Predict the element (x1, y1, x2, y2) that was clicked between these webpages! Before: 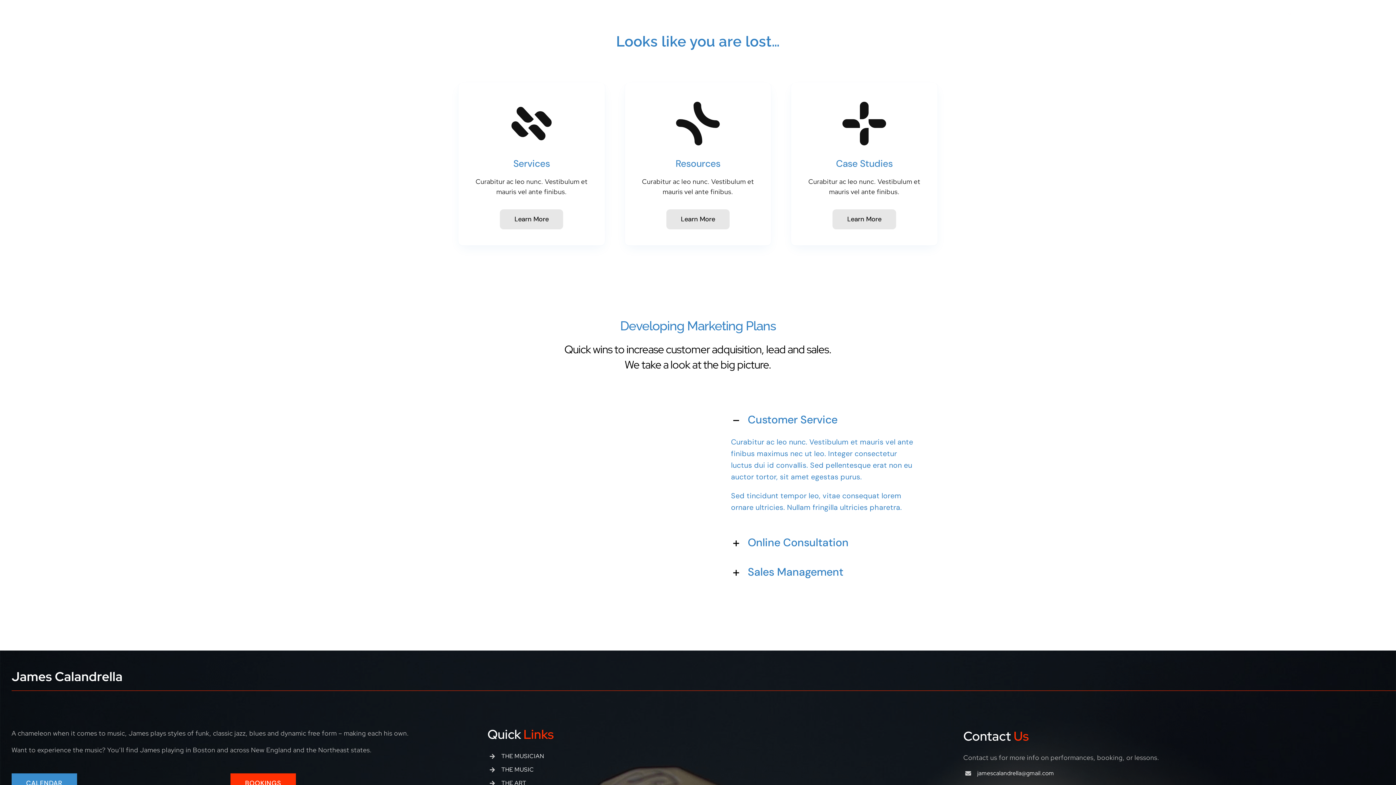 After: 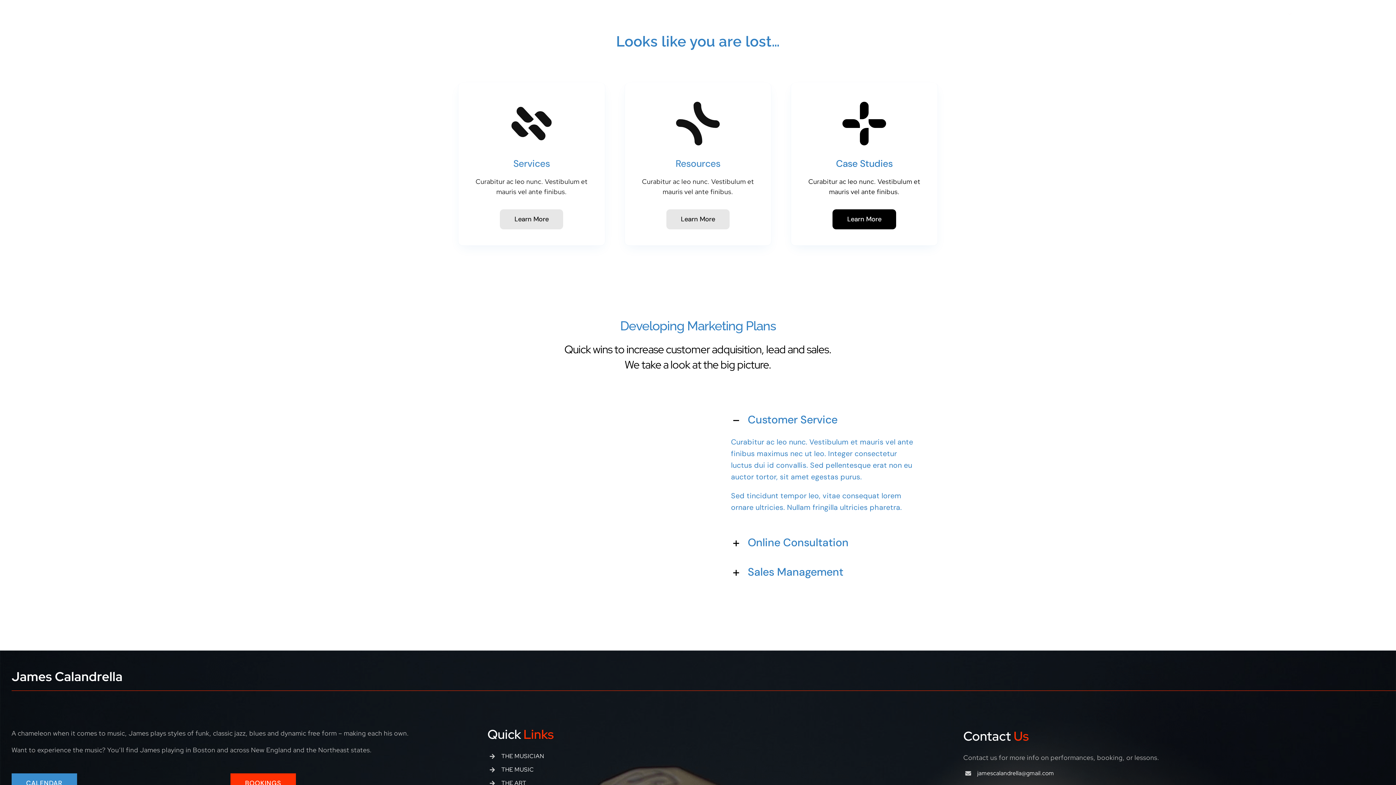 Action: bbox: (832, 209, 896, 229) label: Learn More